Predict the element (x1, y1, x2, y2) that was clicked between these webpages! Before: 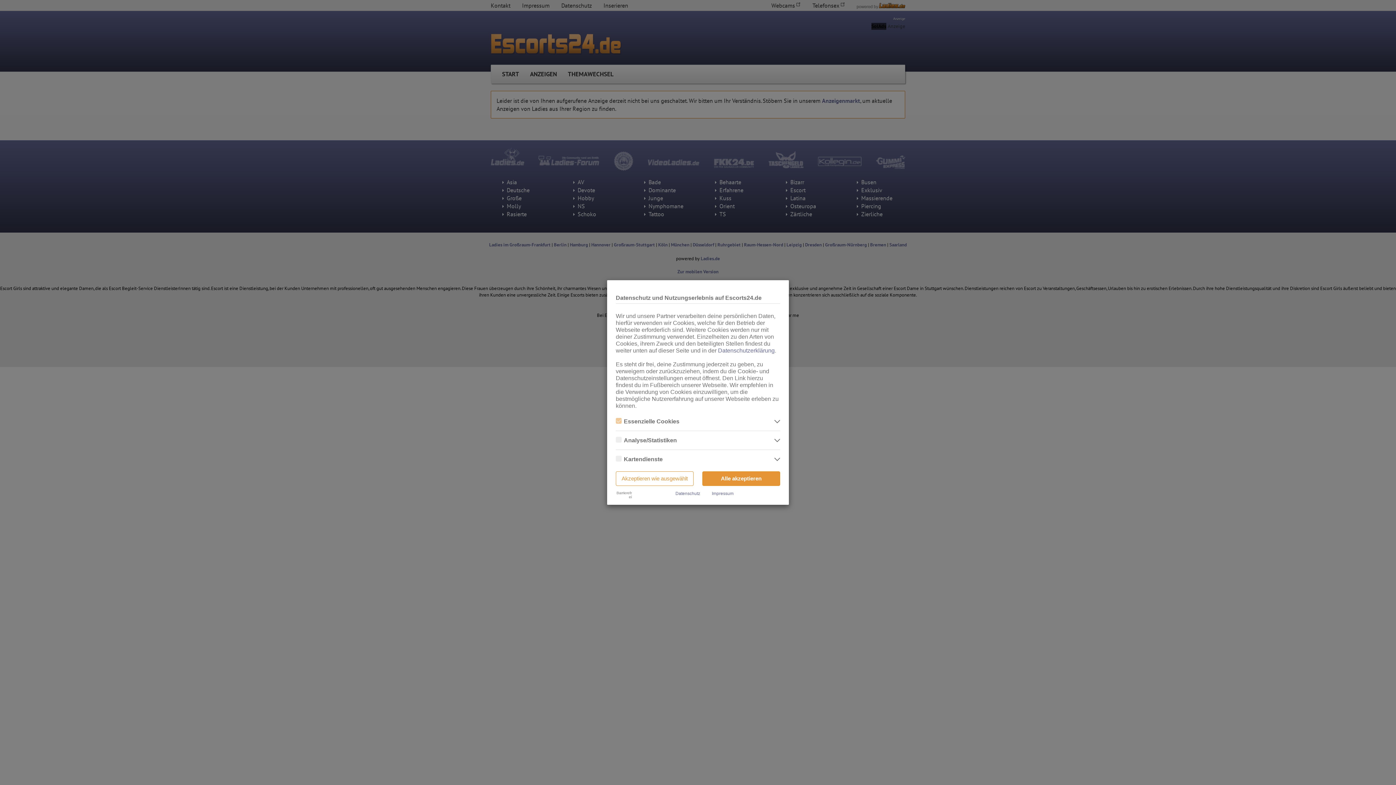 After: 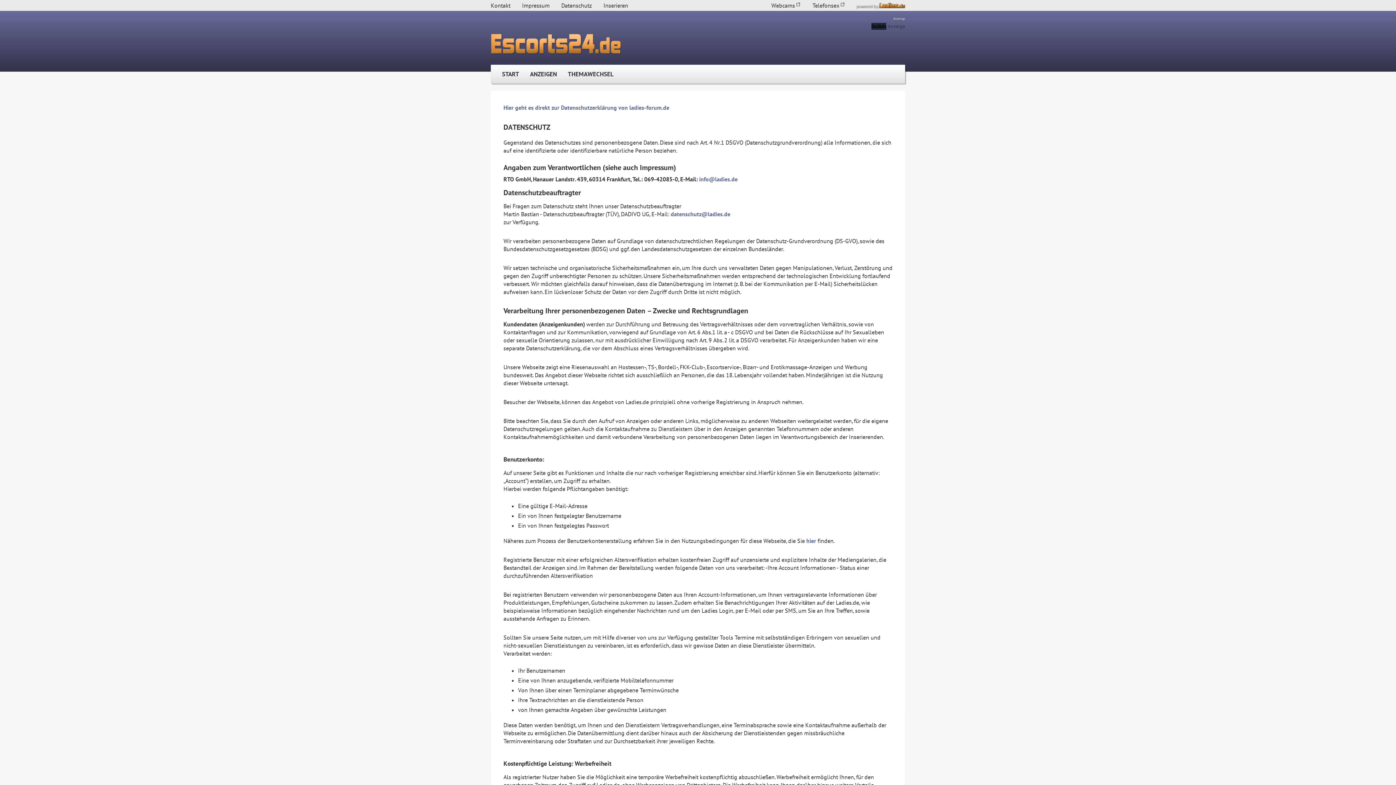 Action: label: Datenschutz bbox: (675, 491, 700, 496)